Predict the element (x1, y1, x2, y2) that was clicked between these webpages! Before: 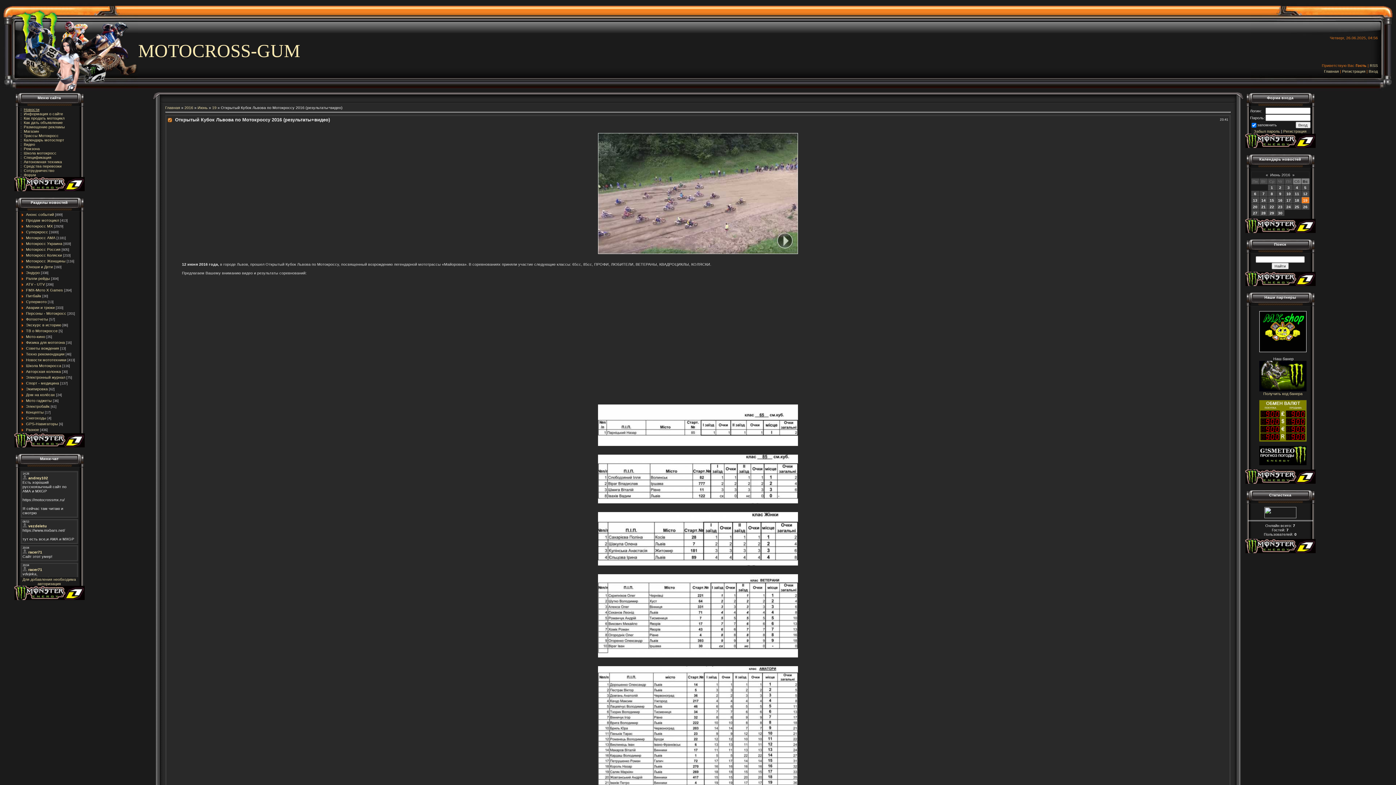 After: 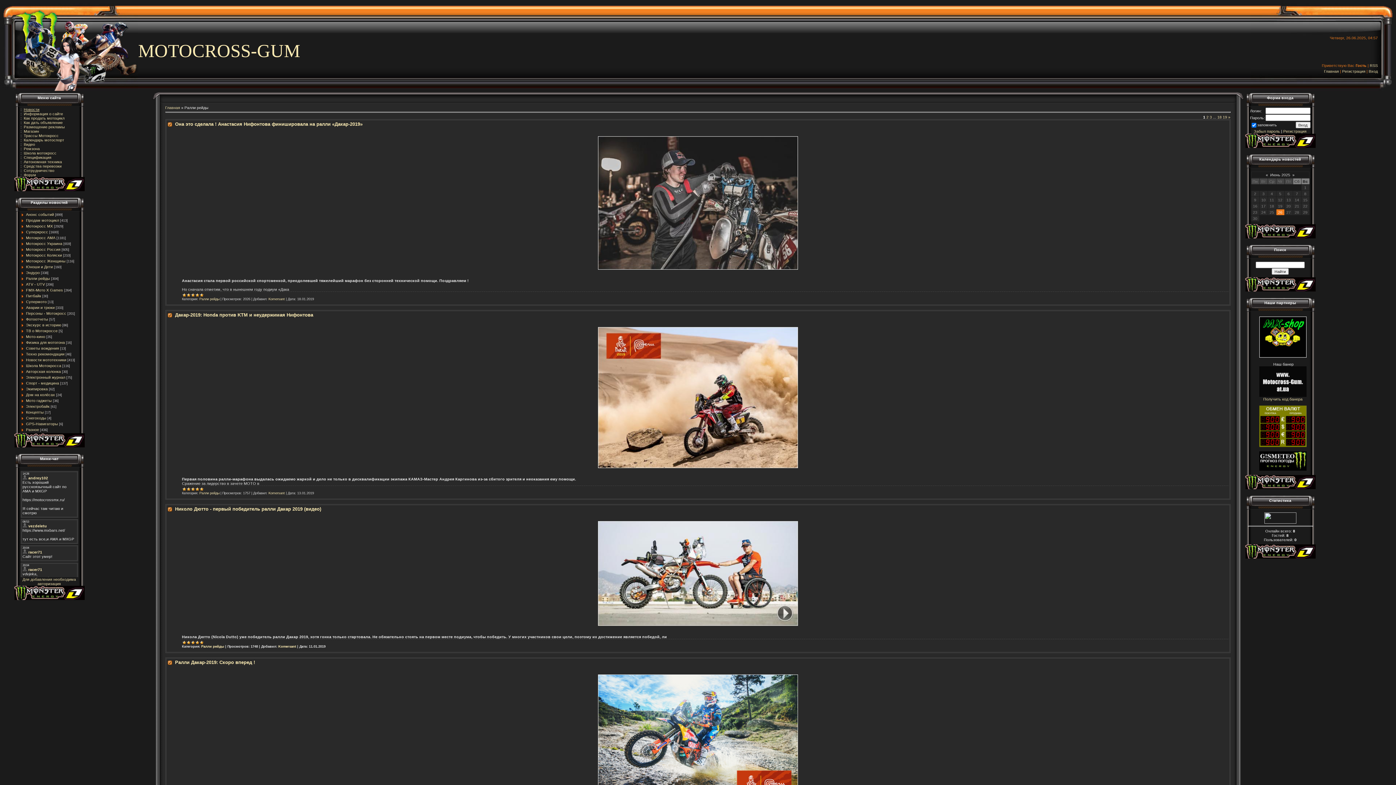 Action: label: Ралли рейды bbox: (26, 276, 50, 280)